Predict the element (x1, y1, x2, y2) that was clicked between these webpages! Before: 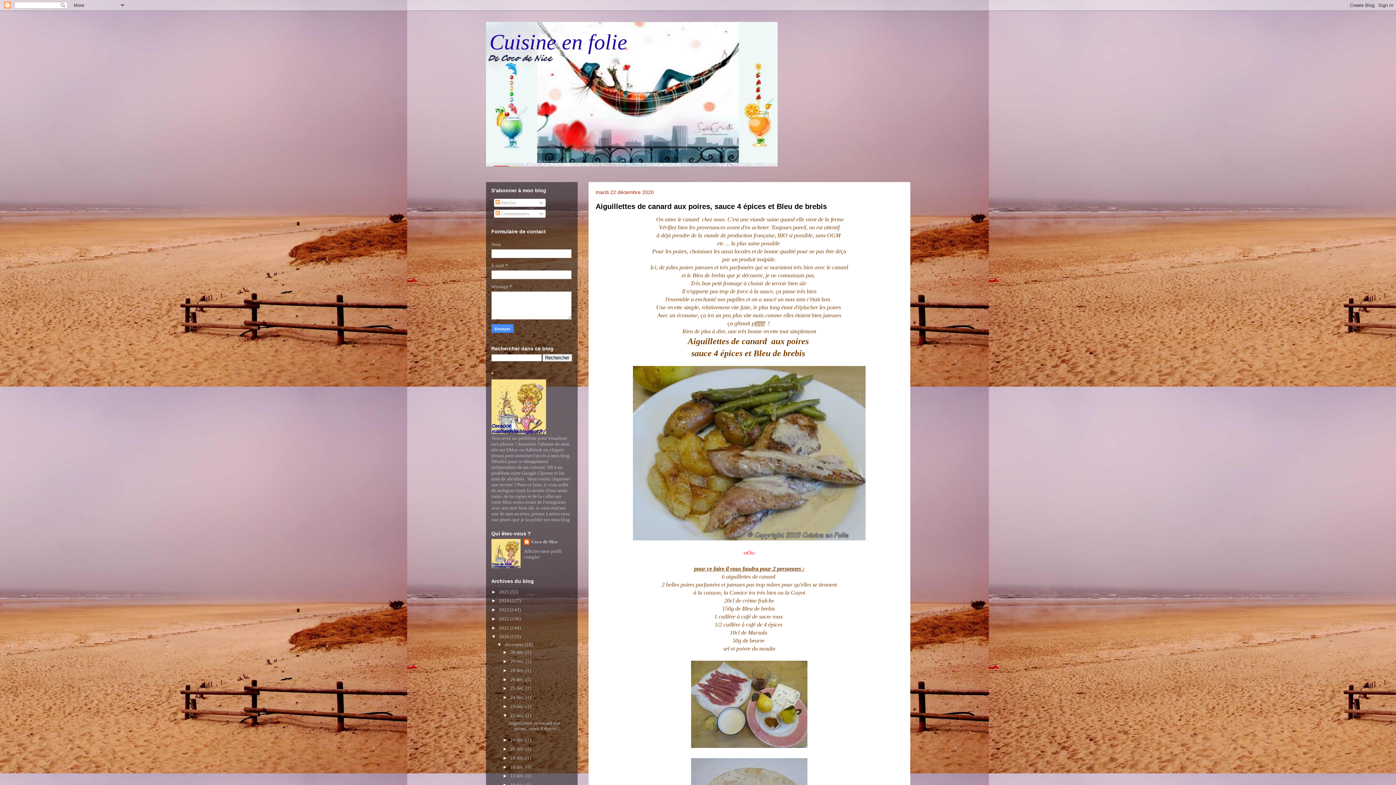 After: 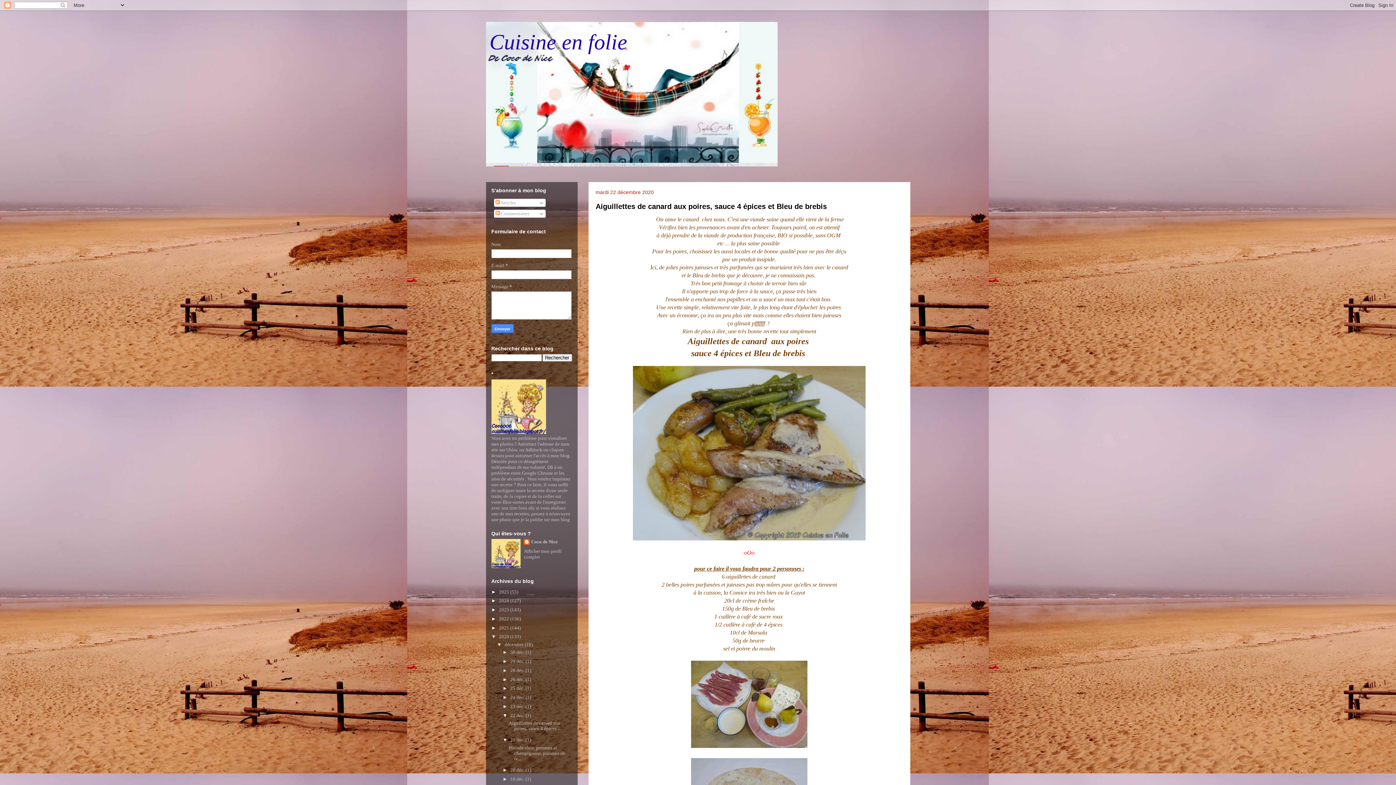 Action: bbox: (502, 737, 510, 743) label: ►  